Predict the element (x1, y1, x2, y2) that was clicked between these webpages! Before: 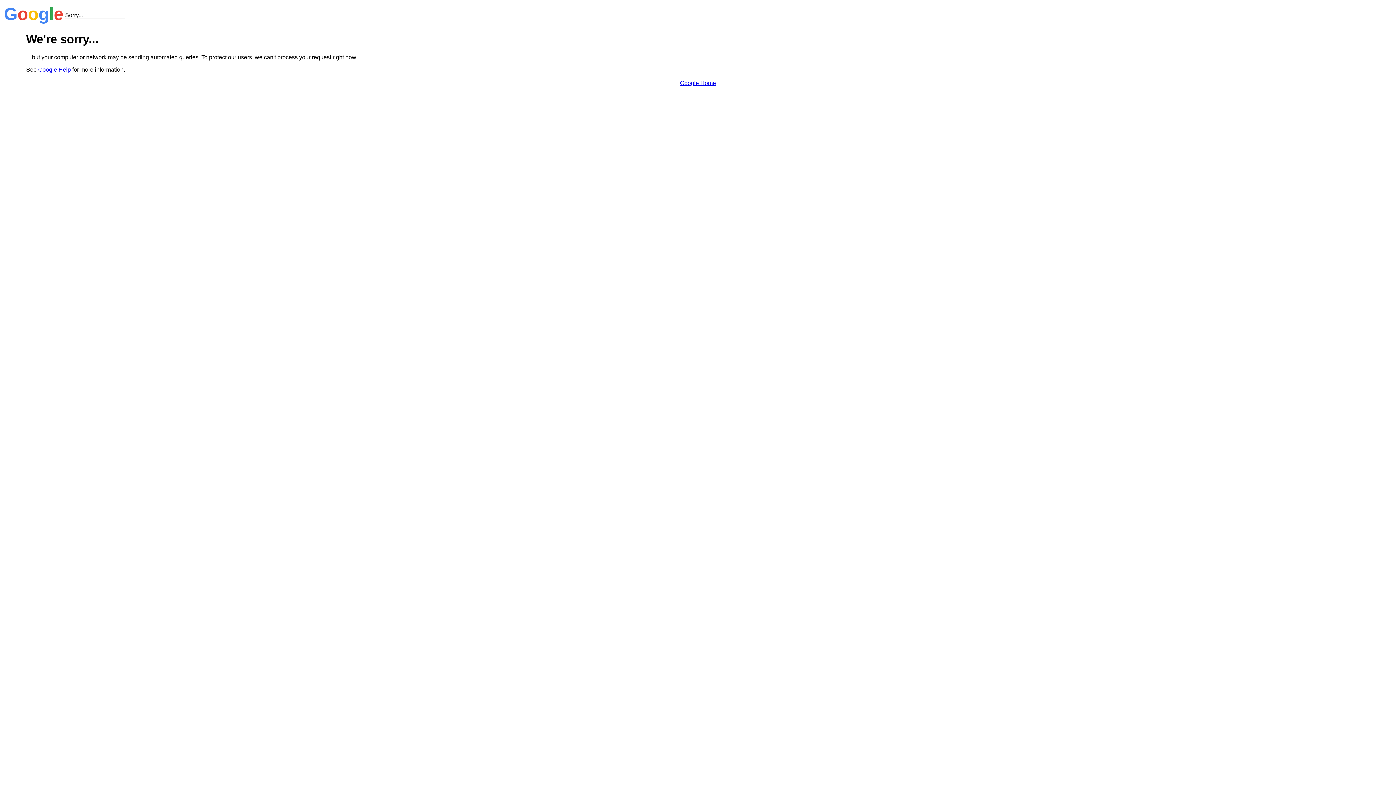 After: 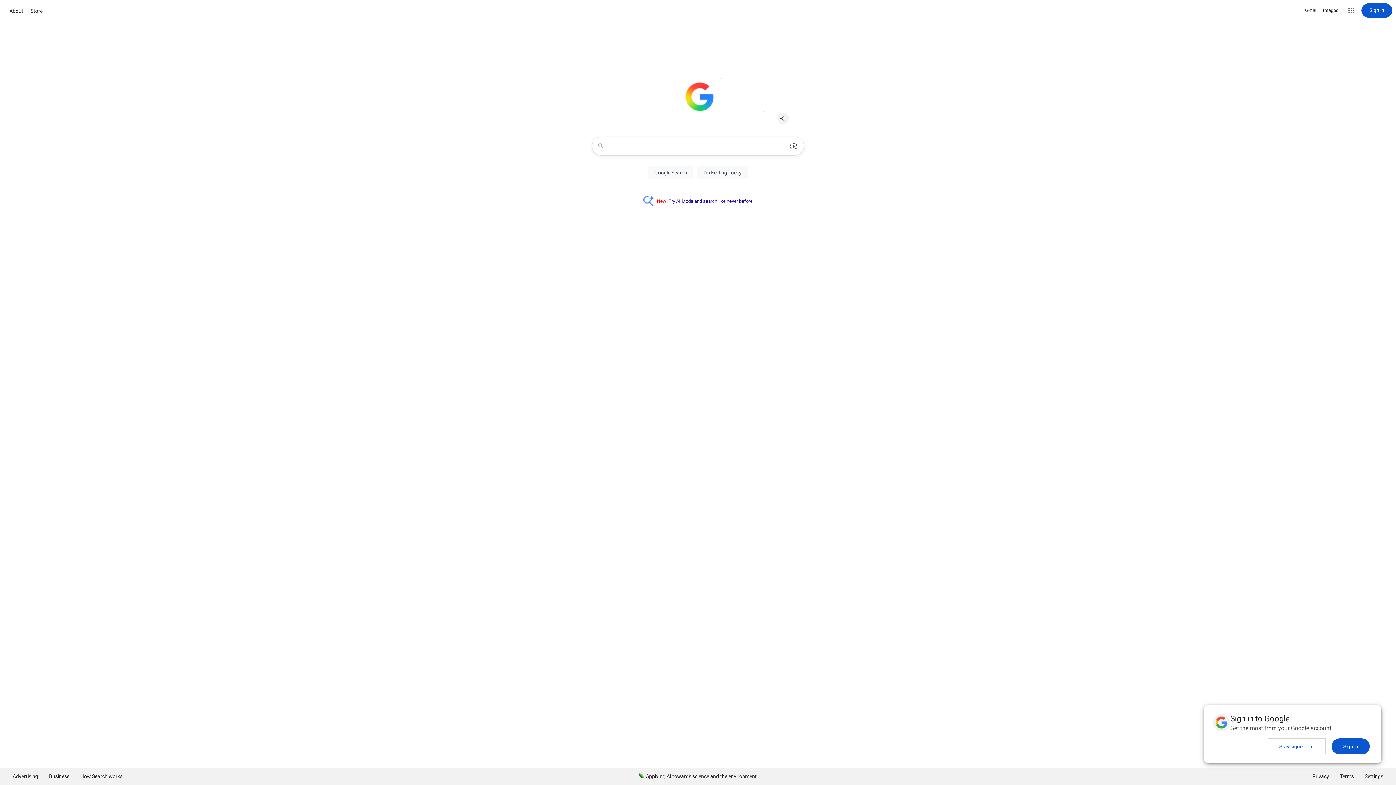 Action: label: Google Home bbox: (680, 79, 716, 86)